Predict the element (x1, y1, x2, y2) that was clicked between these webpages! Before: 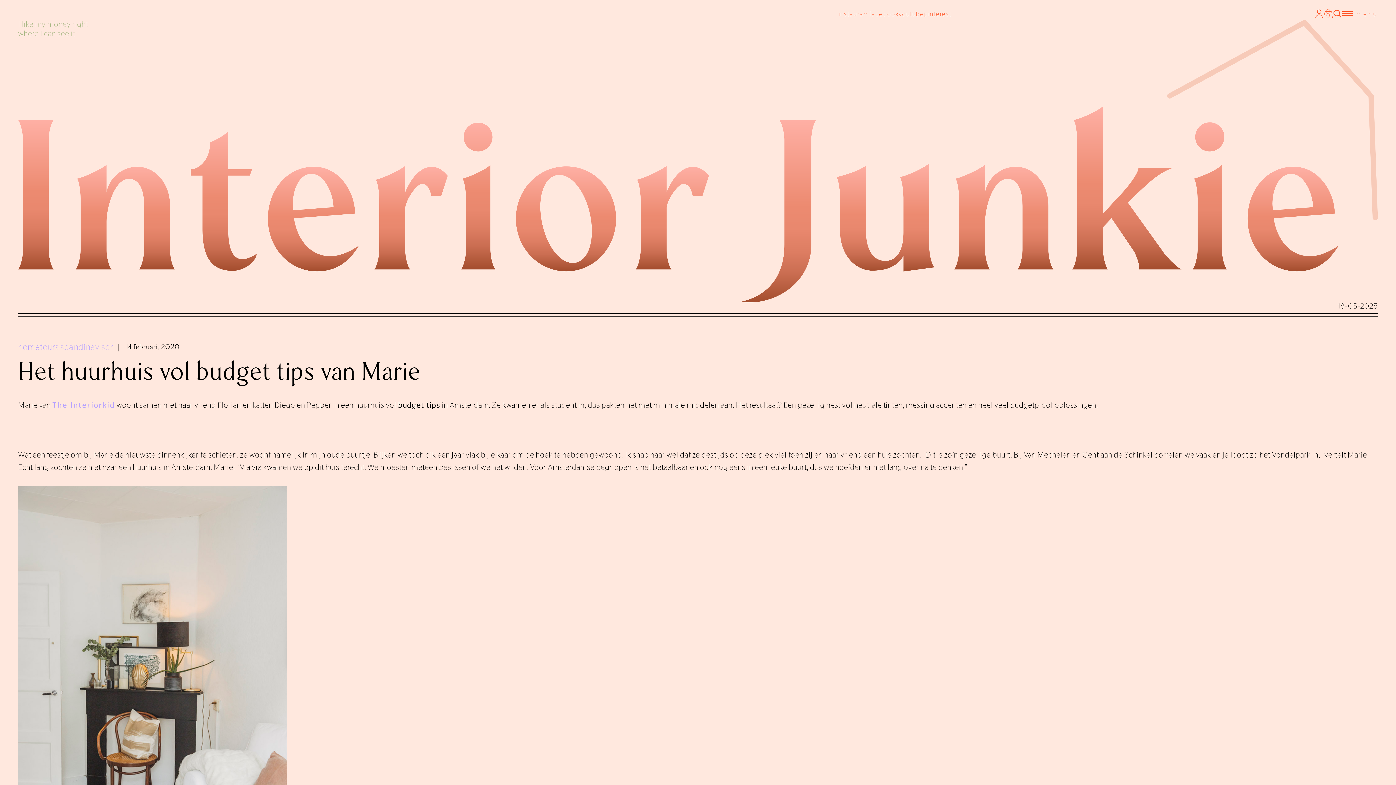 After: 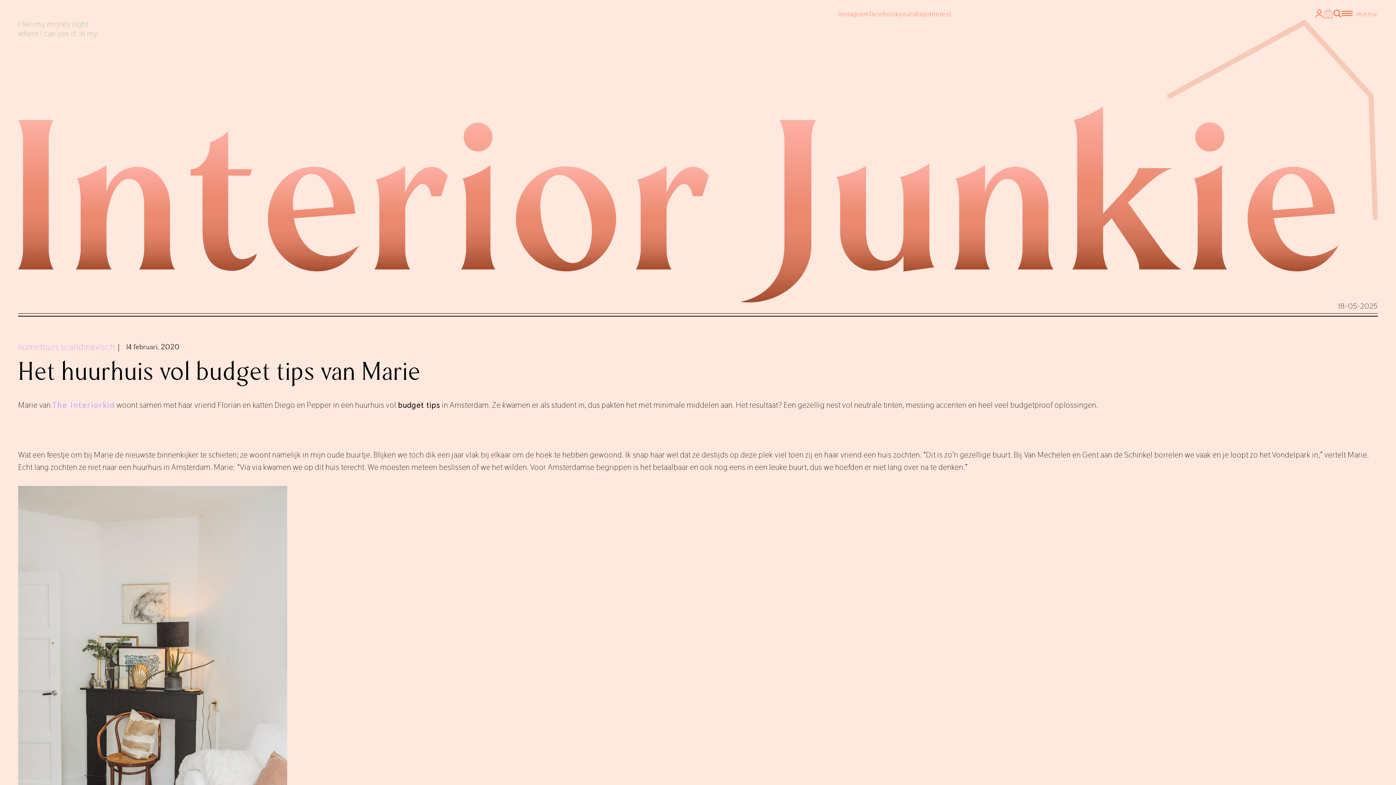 Action: label: youtube bbox: (899, 9, 924, 18)